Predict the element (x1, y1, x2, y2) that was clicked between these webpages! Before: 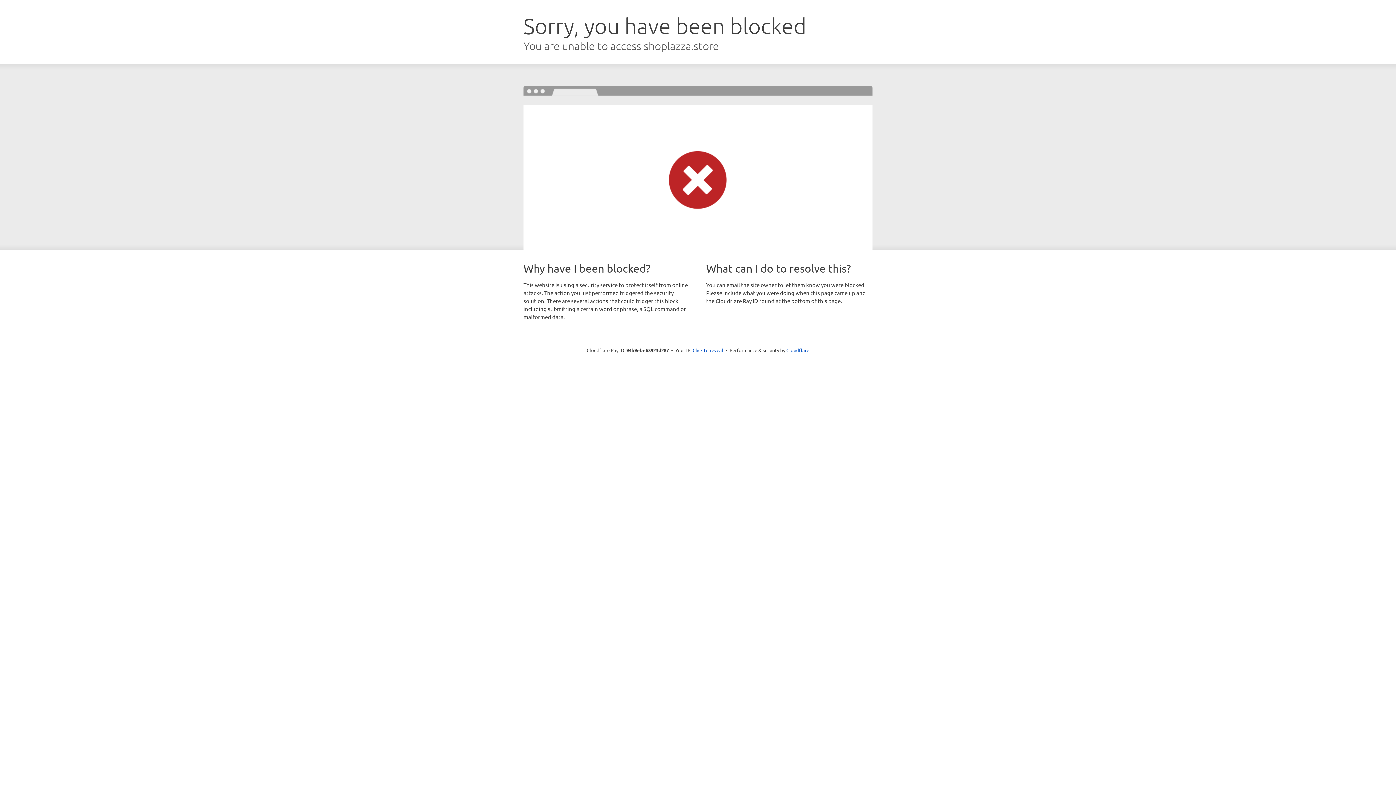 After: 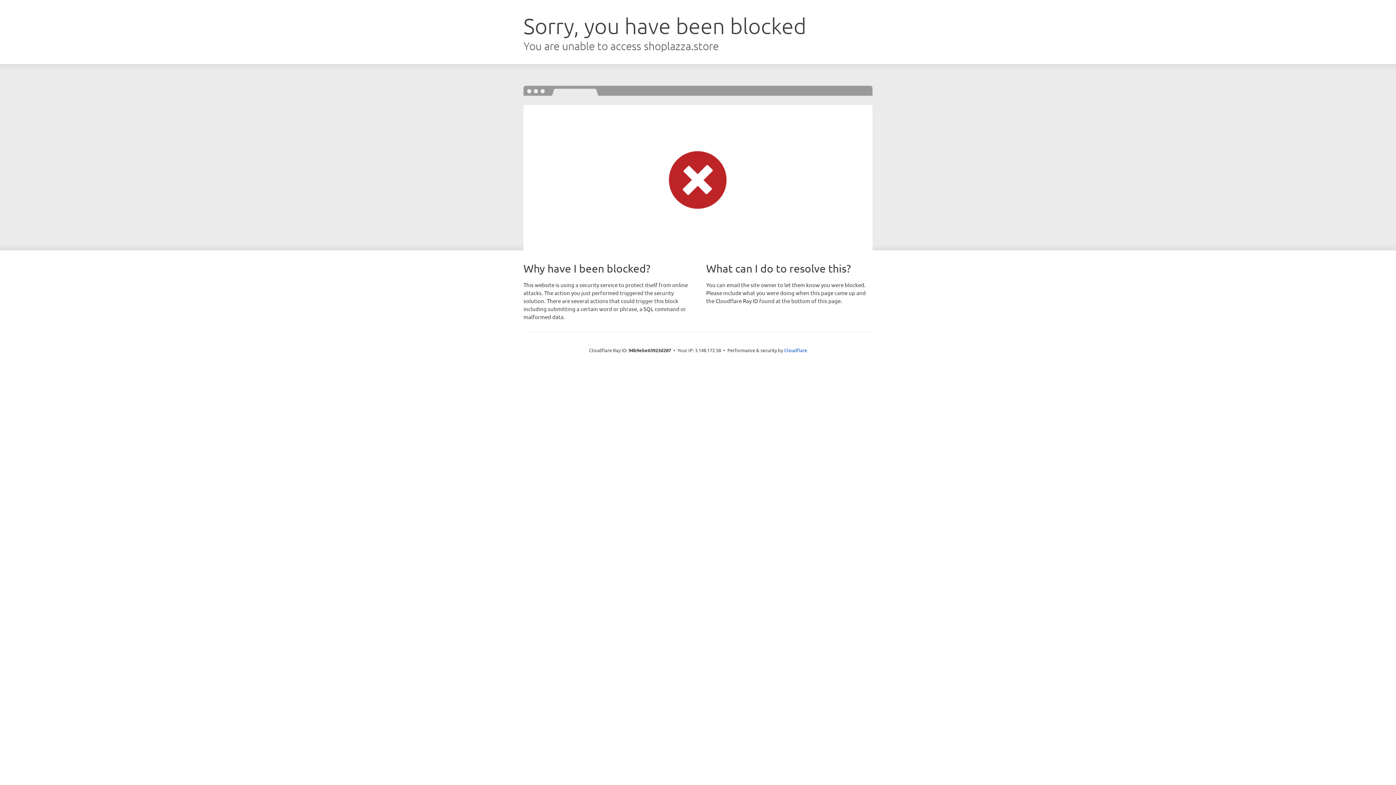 Action: label: Click to reveal bbox: (692, 346, 723, 353)